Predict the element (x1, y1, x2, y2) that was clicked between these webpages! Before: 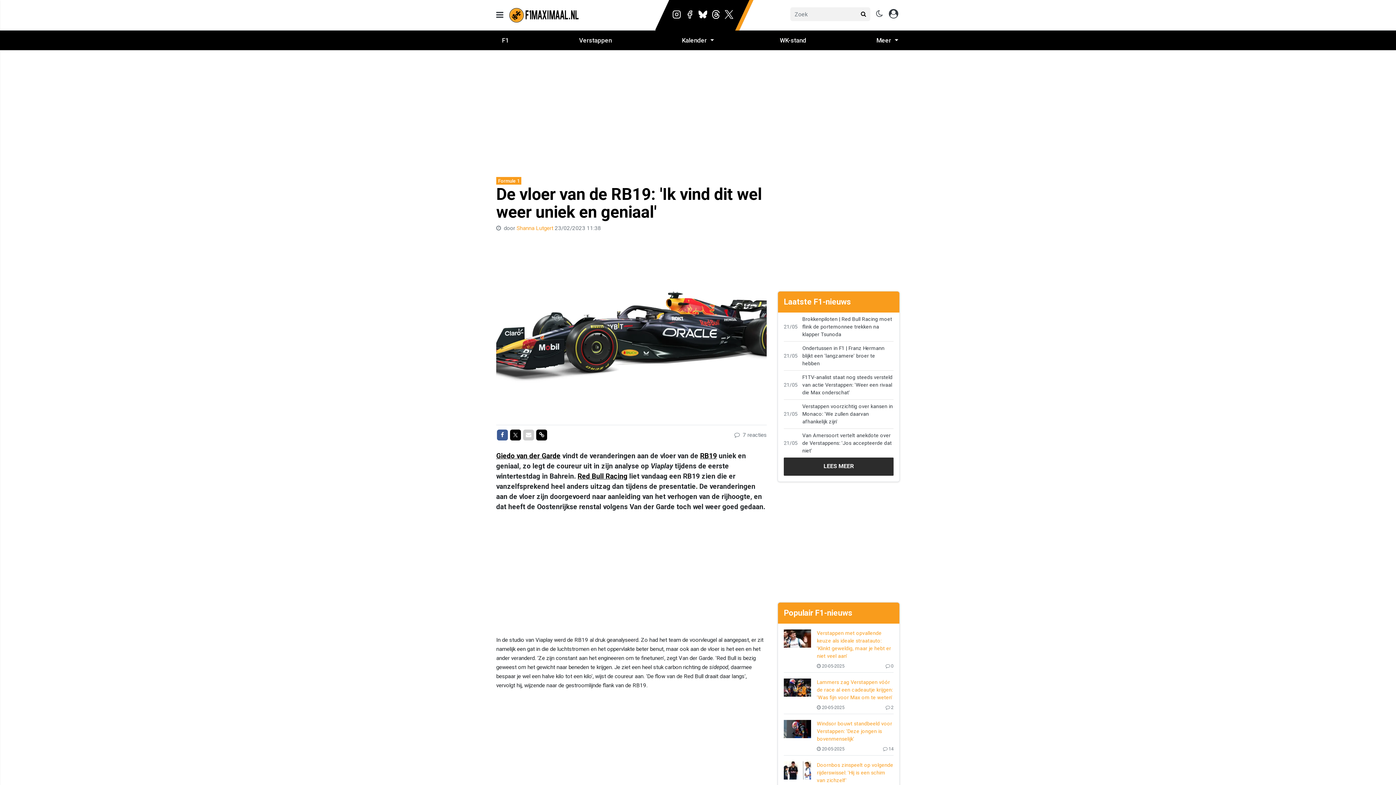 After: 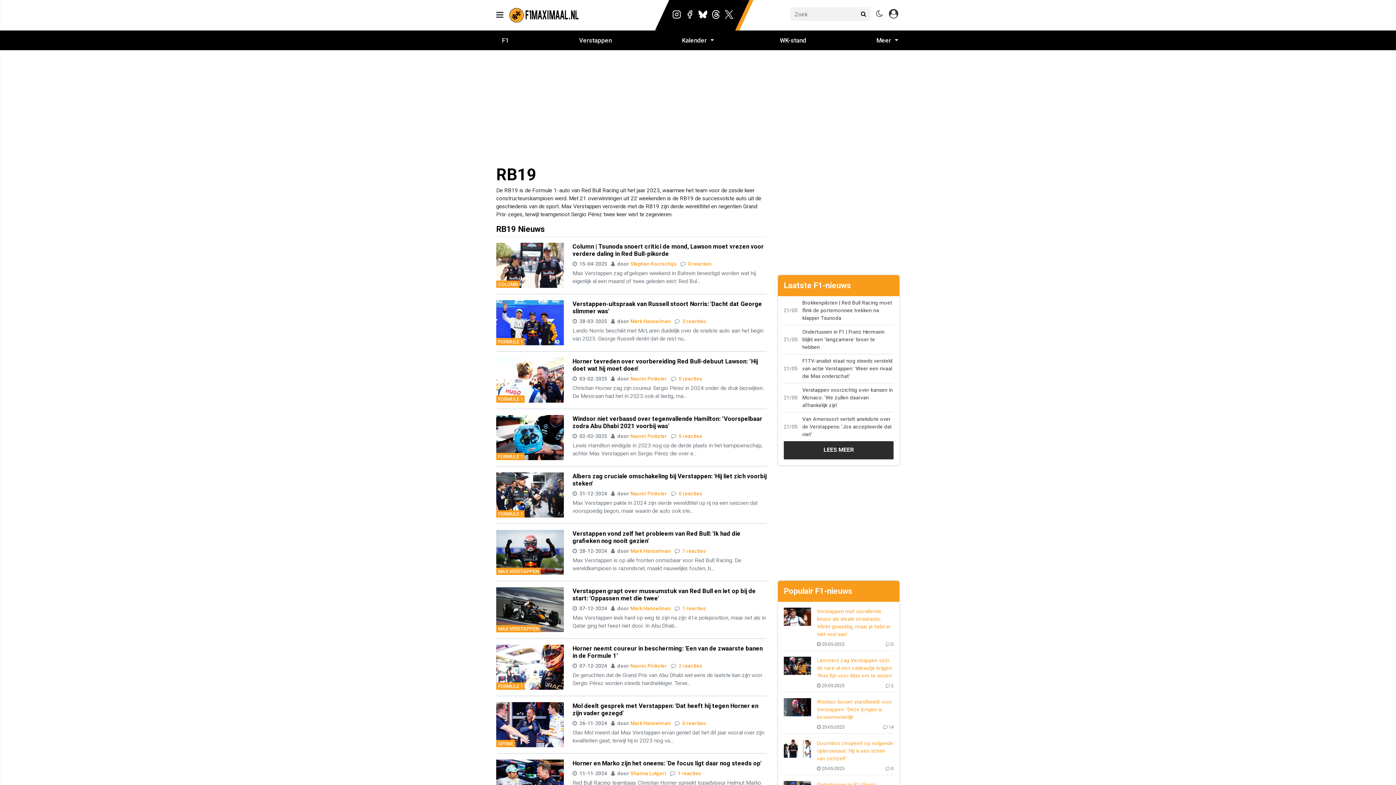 Action: label: RB19 bbox: (700, 452, 717, 460)